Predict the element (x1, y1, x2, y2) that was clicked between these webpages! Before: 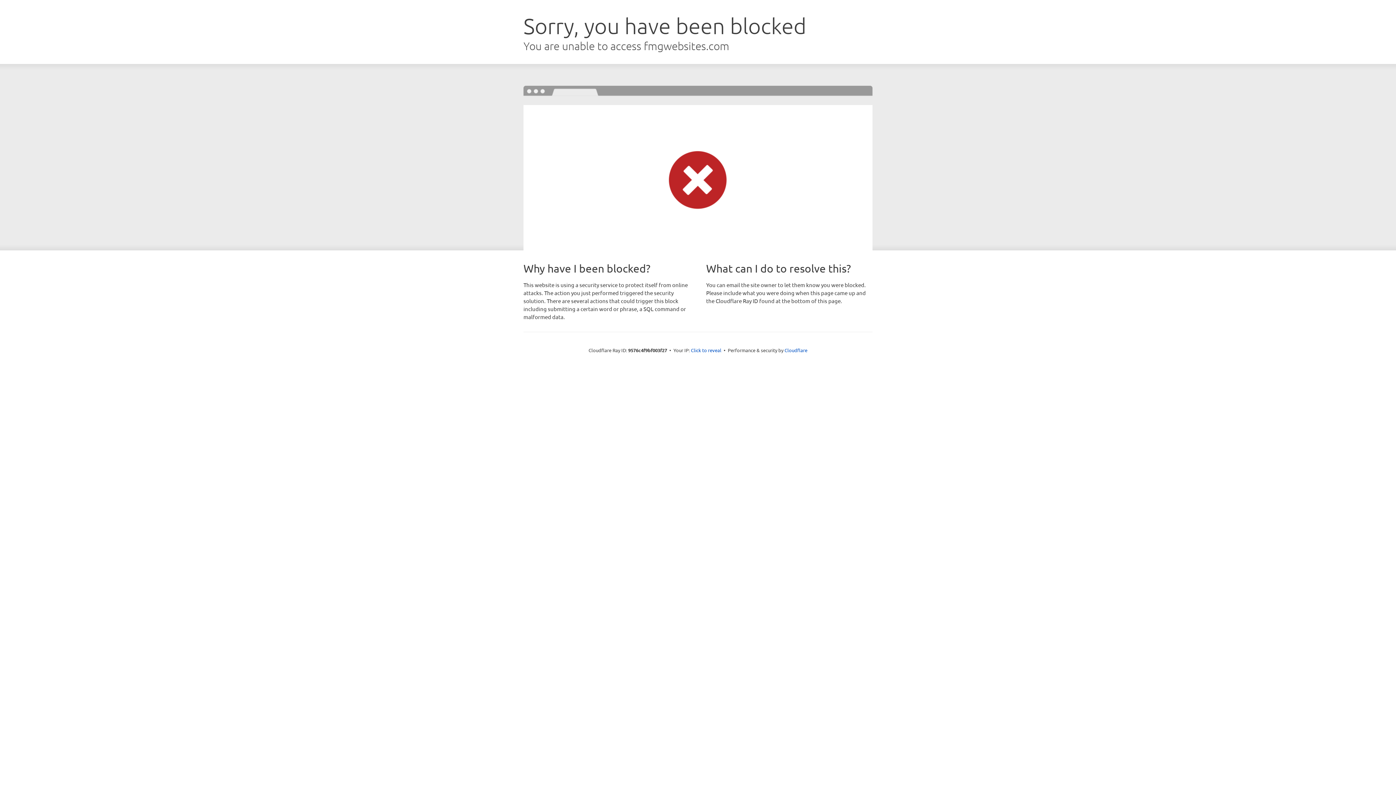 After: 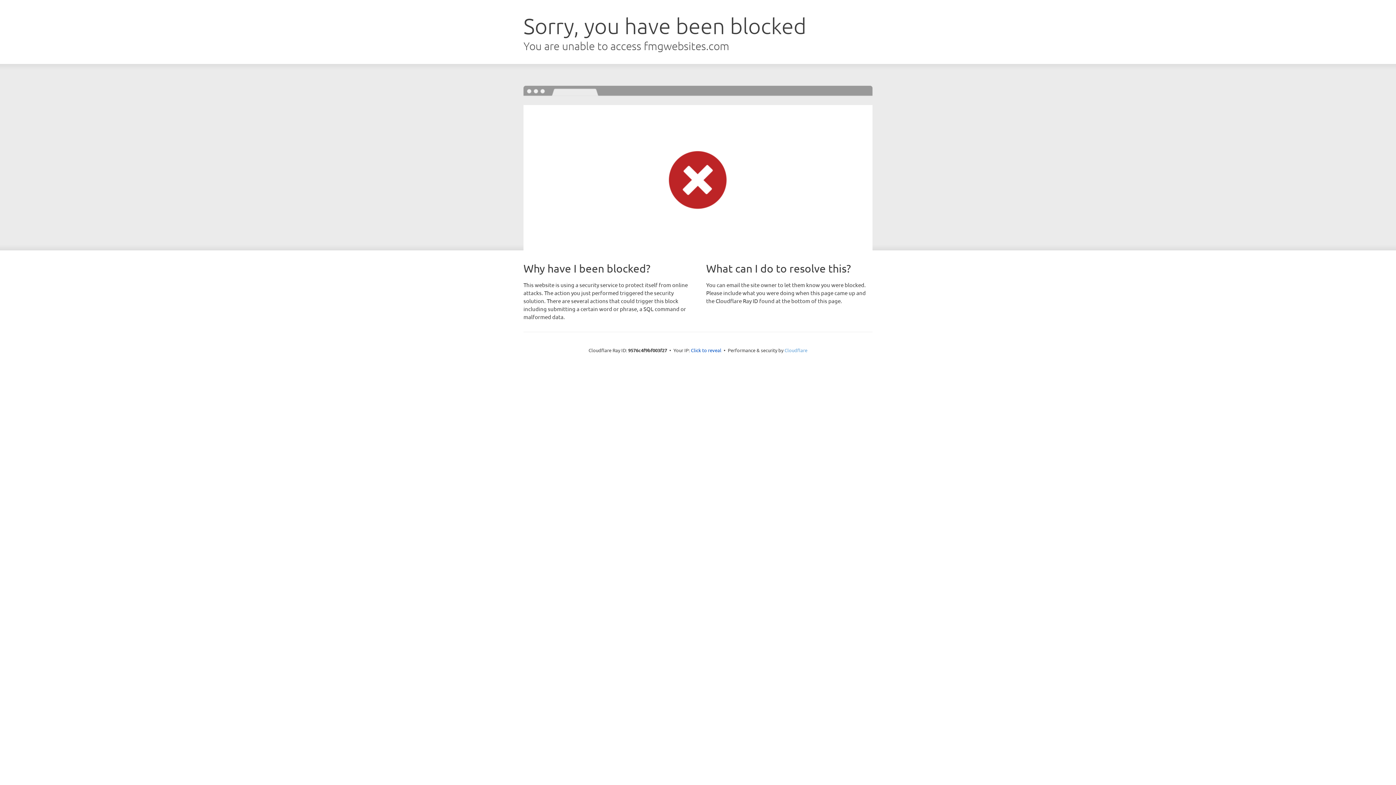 Action: bbox: (784, 347, 807, 353) label: Cloudflare